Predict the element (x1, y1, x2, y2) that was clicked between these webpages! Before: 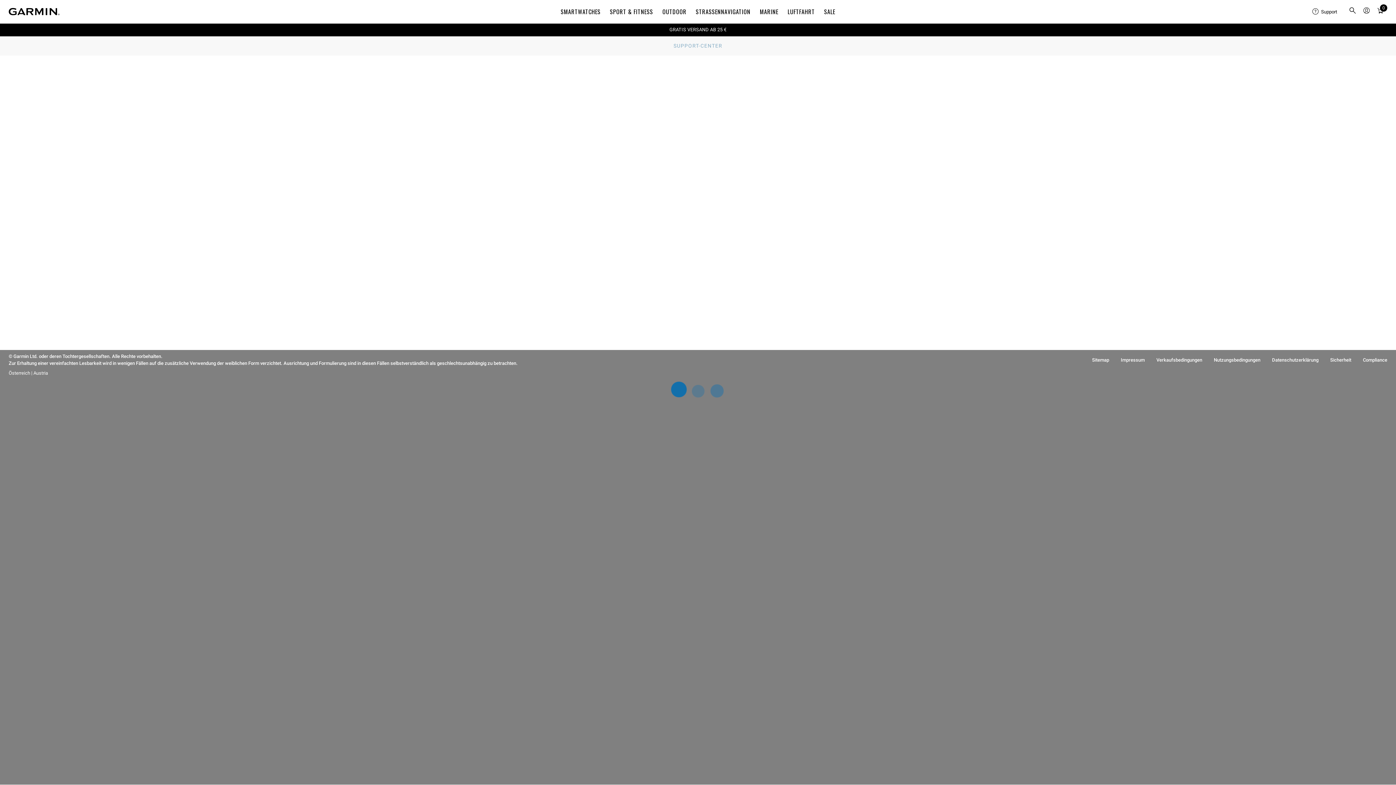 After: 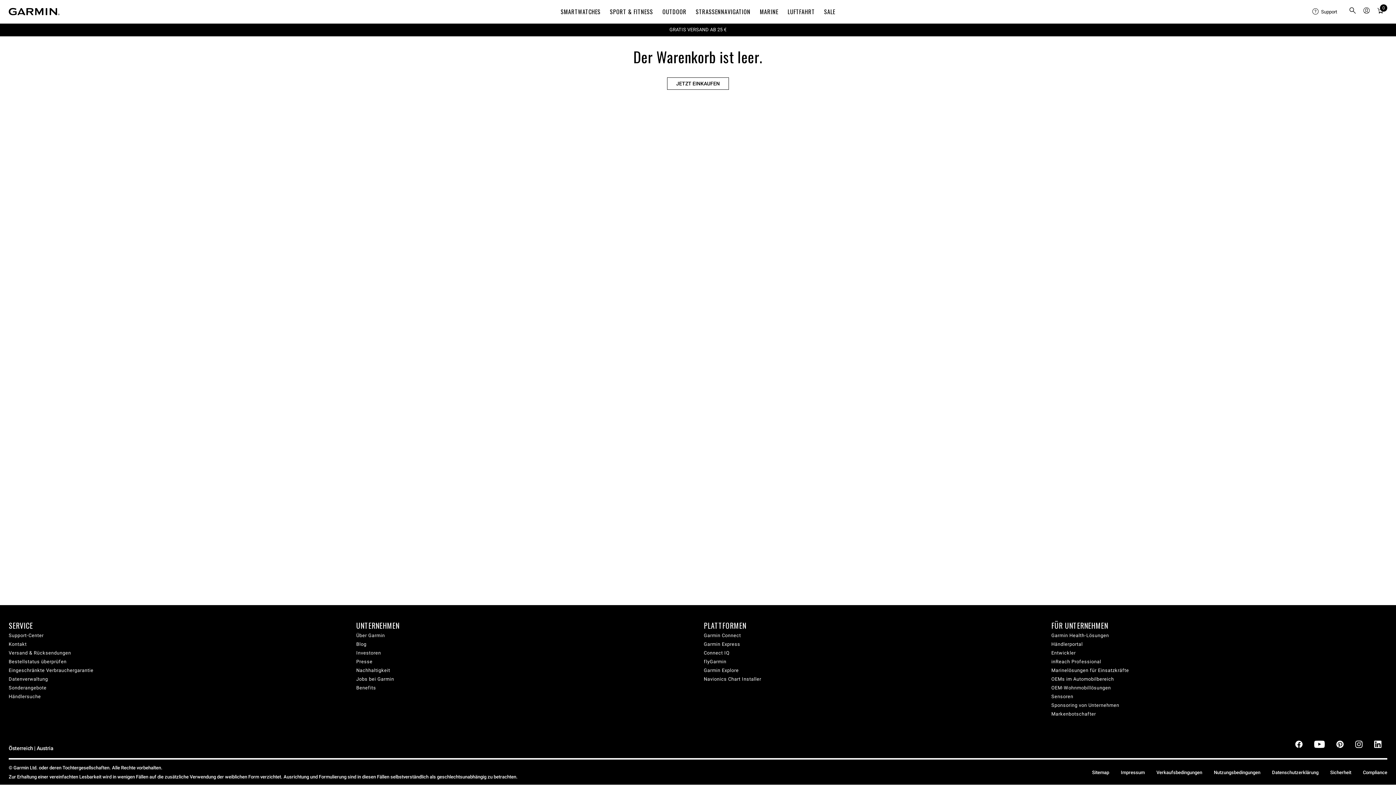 Action: bbox: (1375, 4, 1386, 18) label: Warenkorb